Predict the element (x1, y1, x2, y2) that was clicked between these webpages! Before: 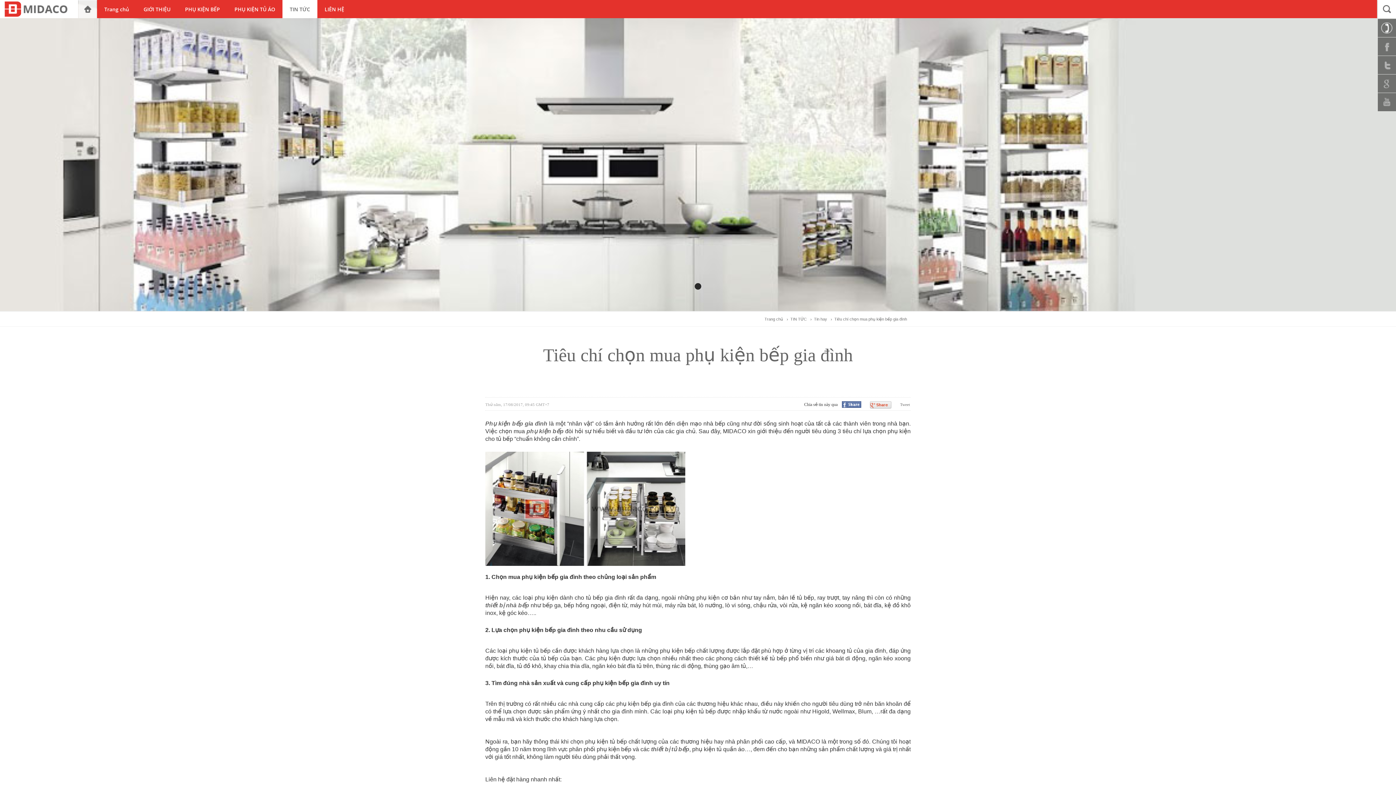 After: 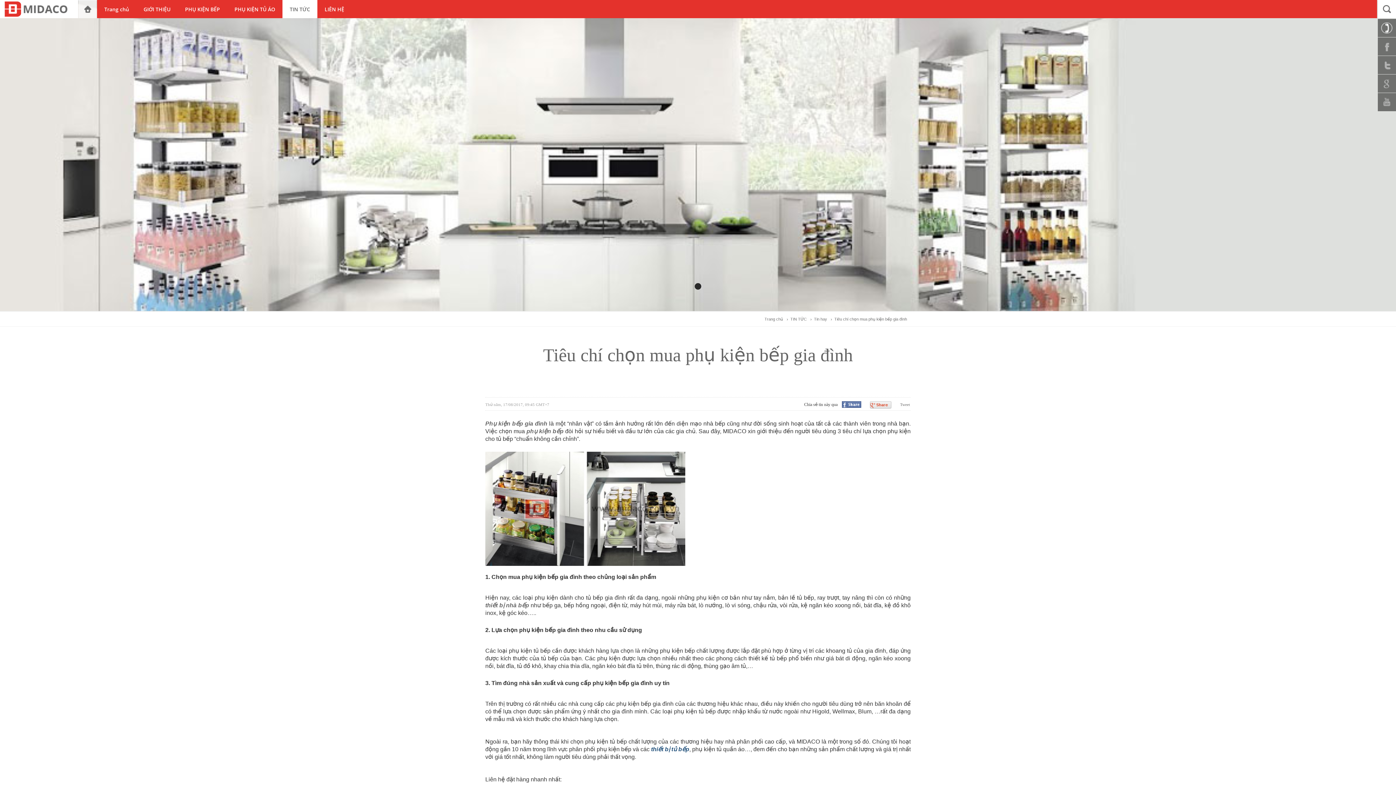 Action: label: thiết bị tủ bếp bbox: (651, 746, 689, 752)